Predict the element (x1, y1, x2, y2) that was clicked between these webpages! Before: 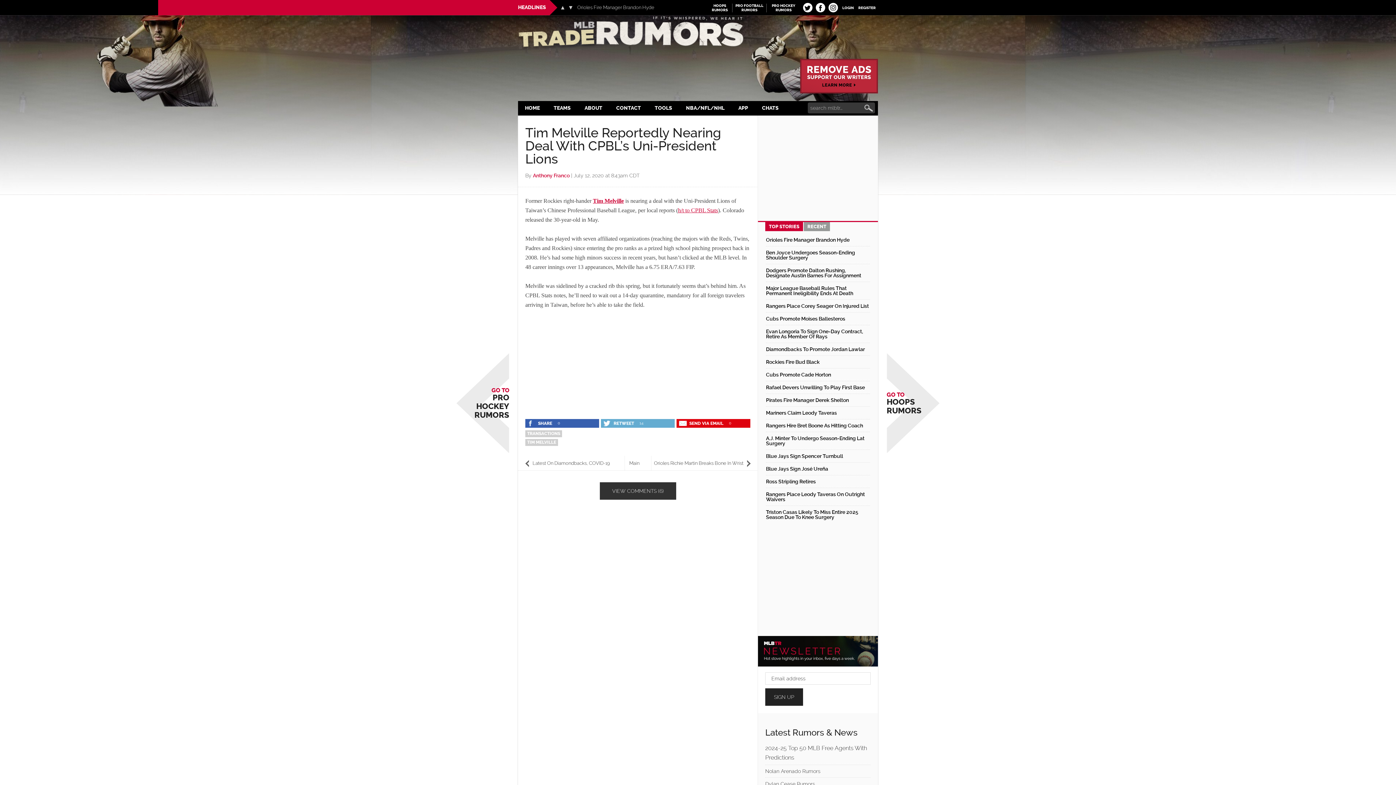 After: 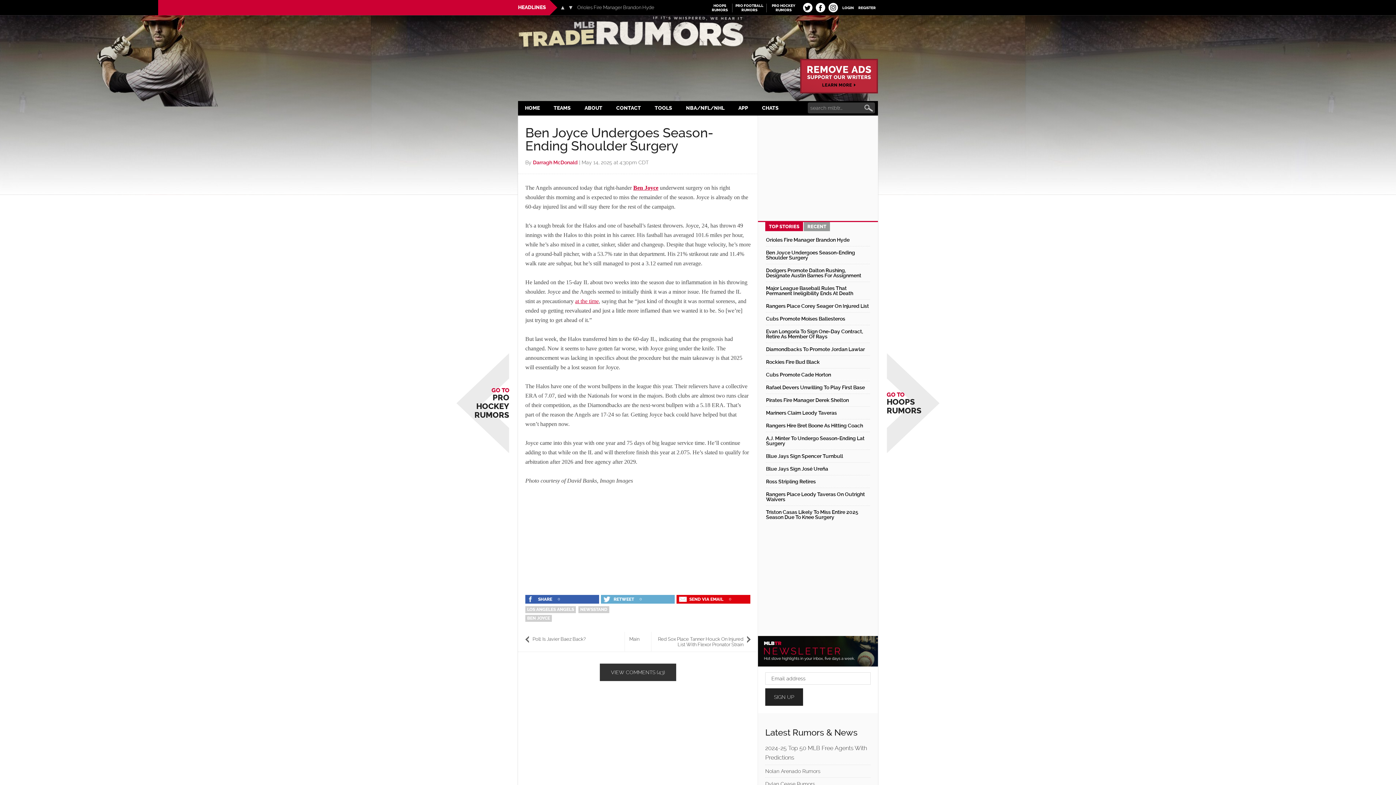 Action: label: Ben Joyce Undergoes Season-Ending Shoulder Surgery bbox: (766, 249, 855, 260)